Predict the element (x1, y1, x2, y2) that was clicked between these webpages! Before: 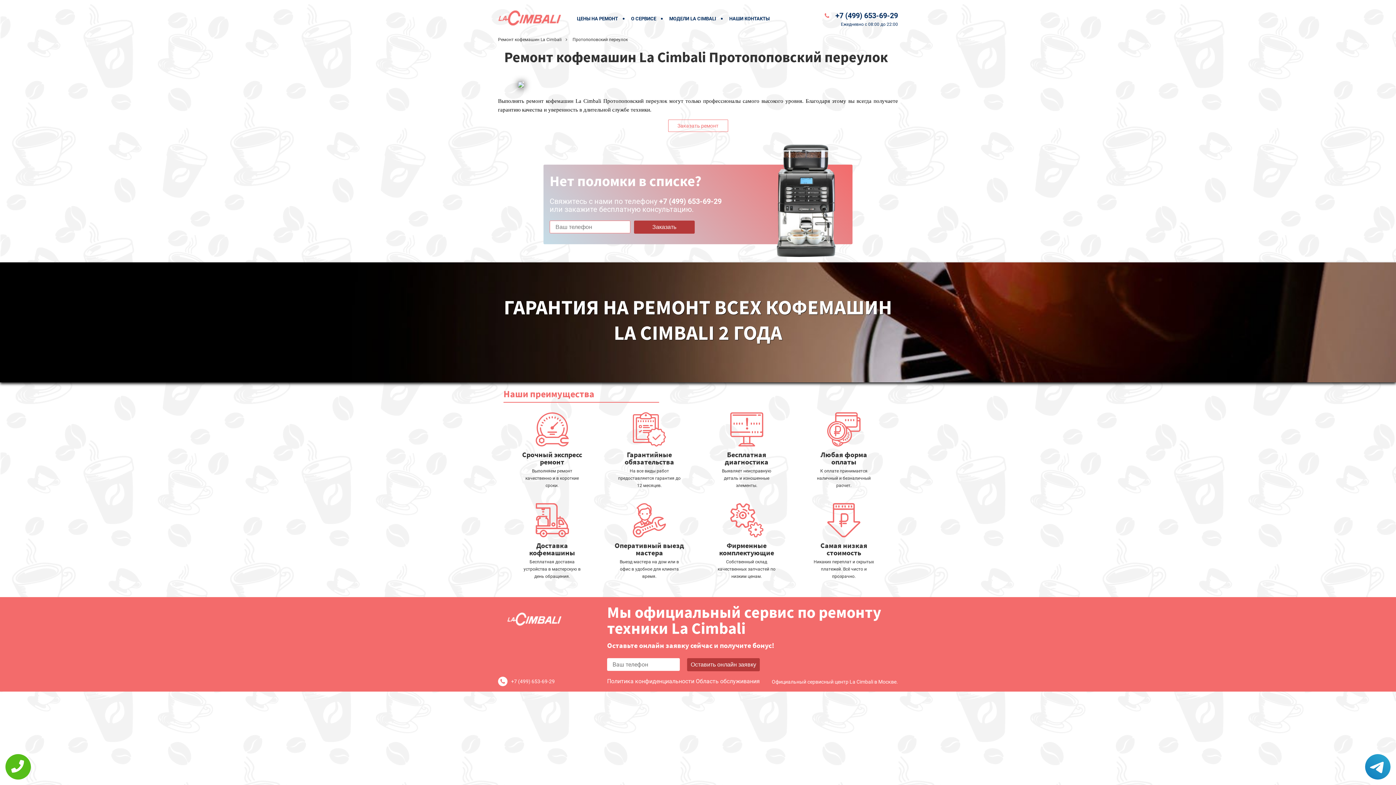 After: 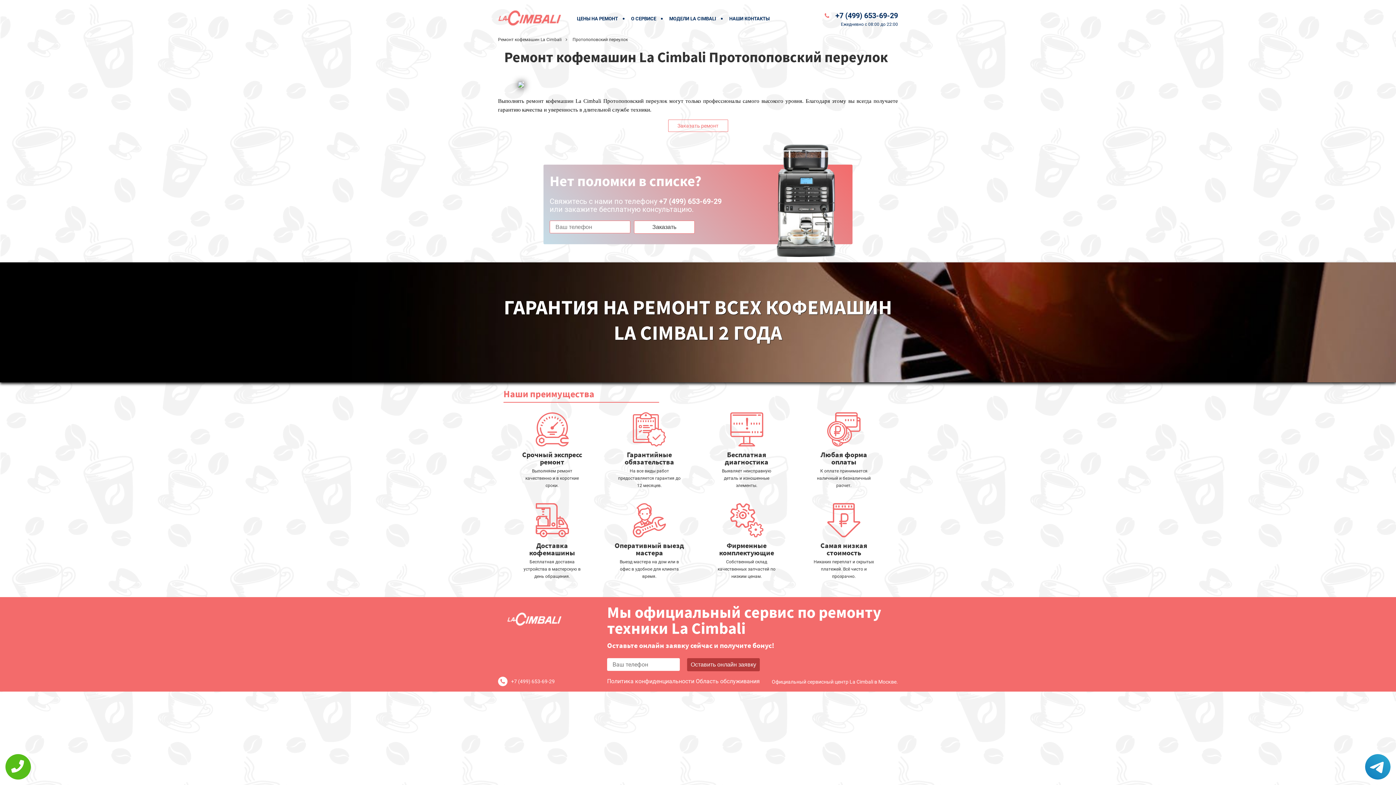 Action: bbox: (634, 220, 694, 233) label: Заказать